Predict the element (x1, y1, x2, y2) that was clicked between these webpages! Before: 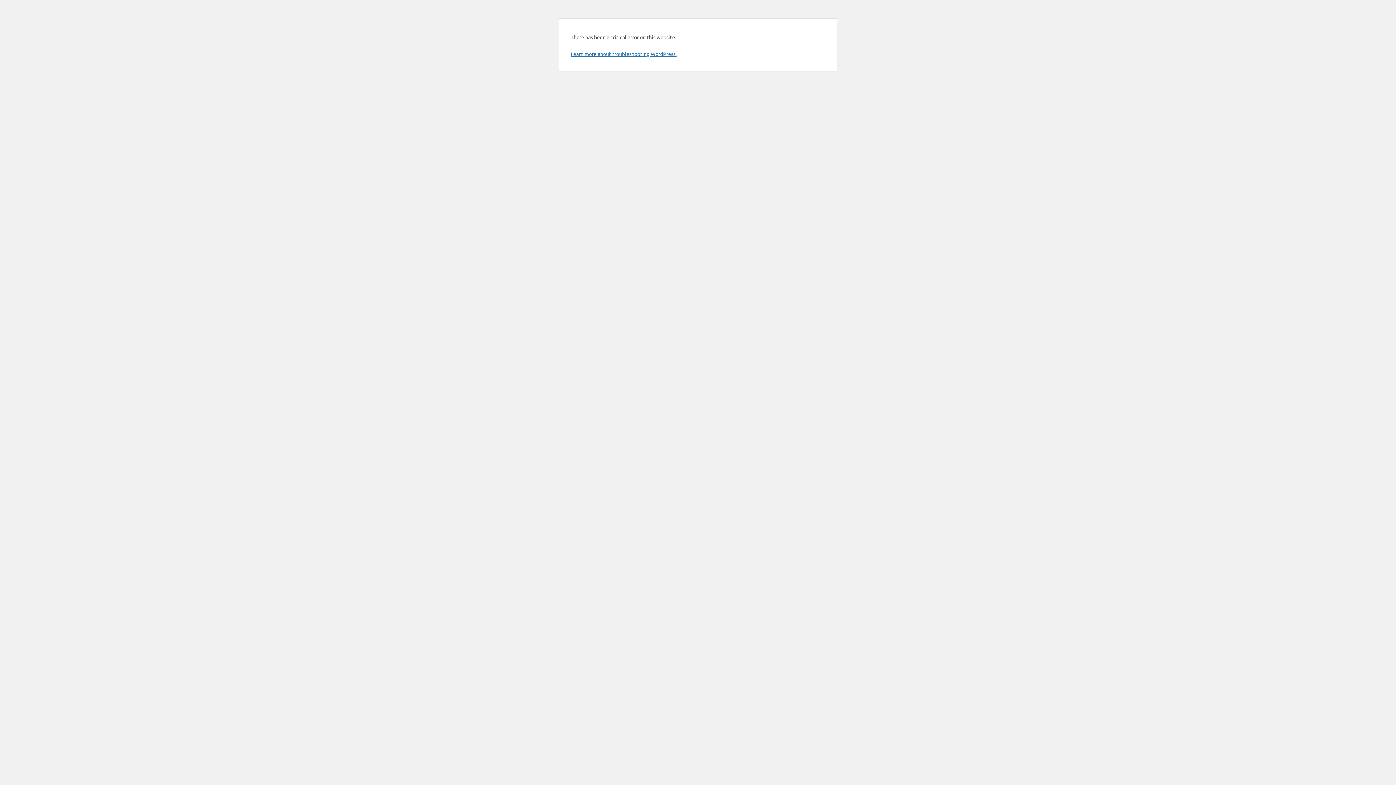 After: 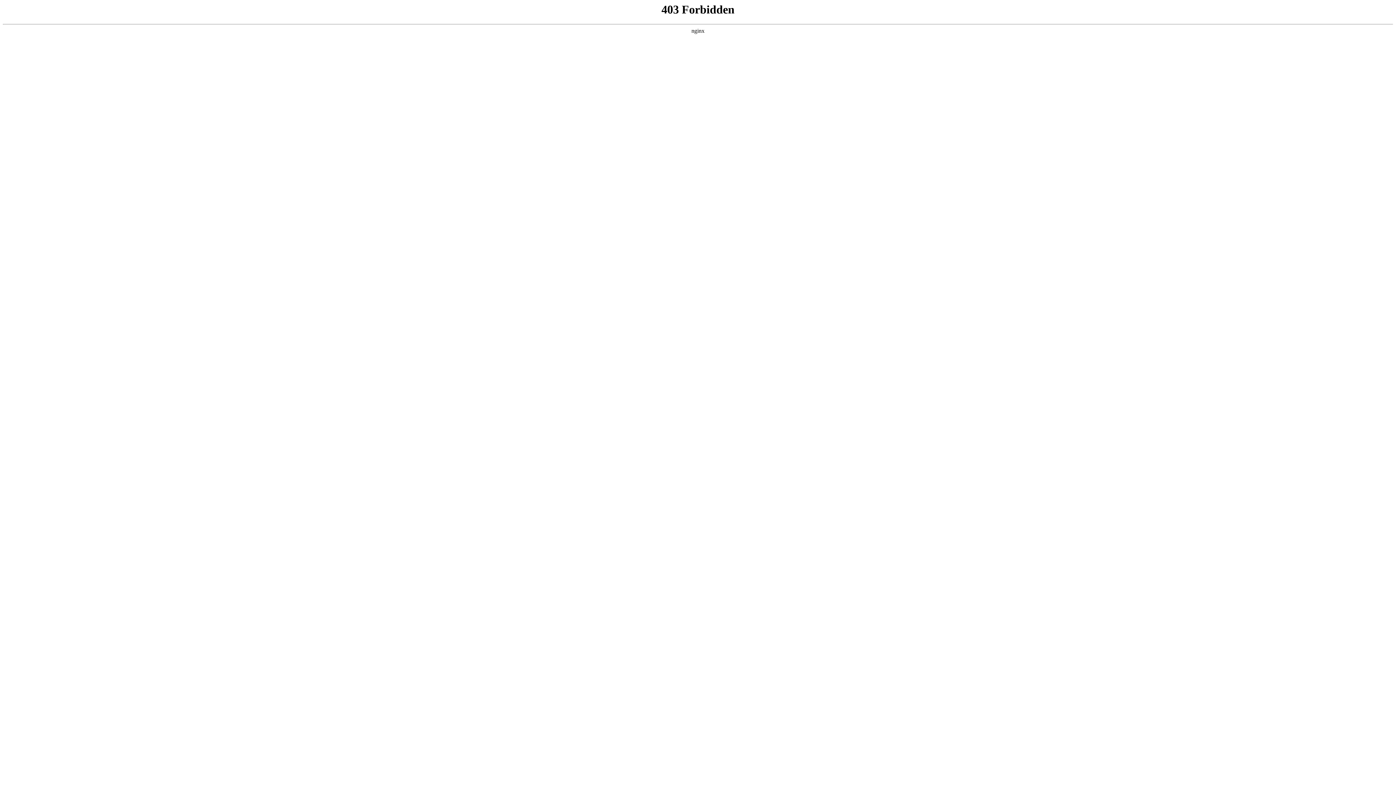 Action: label: Learn more about troubleshooting WordPress. bbox: (570, 50, 676, 57)